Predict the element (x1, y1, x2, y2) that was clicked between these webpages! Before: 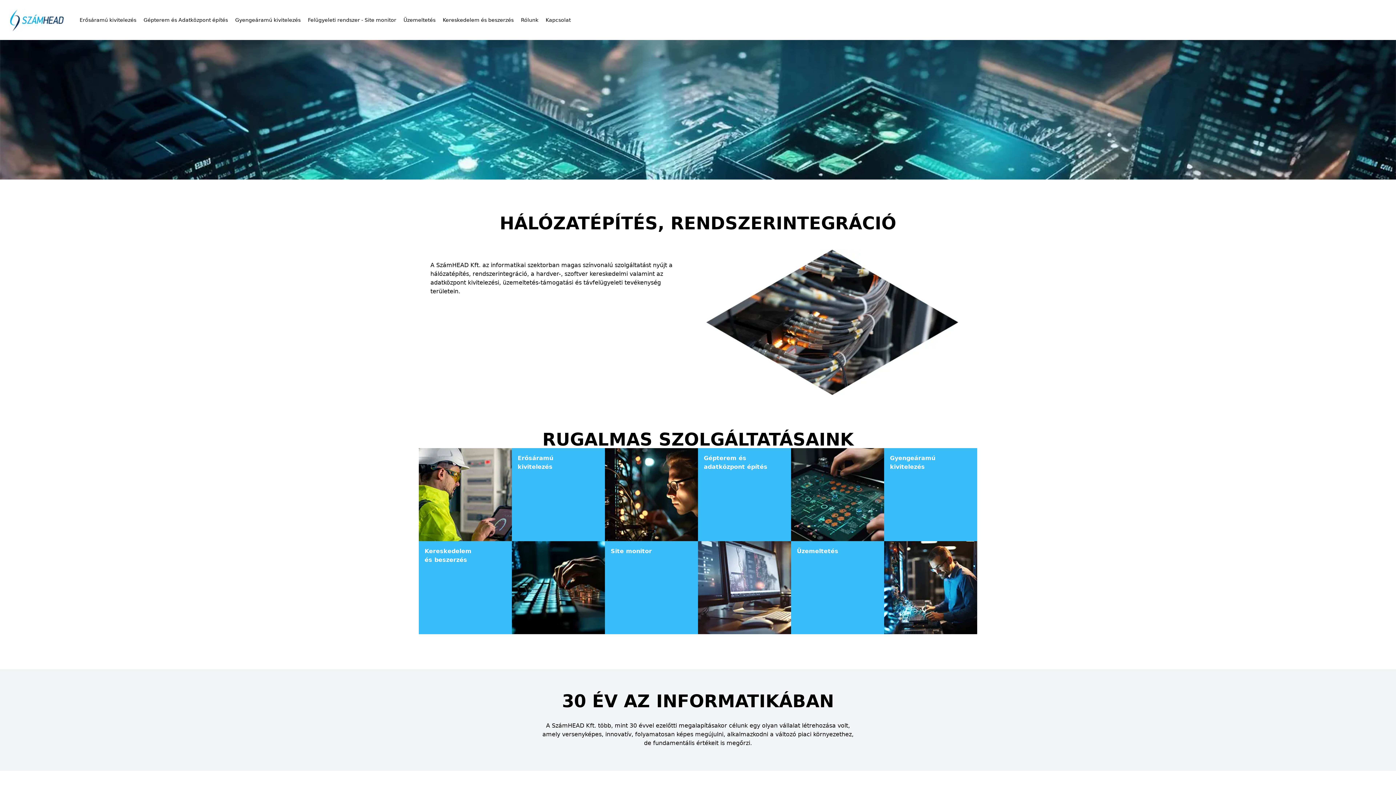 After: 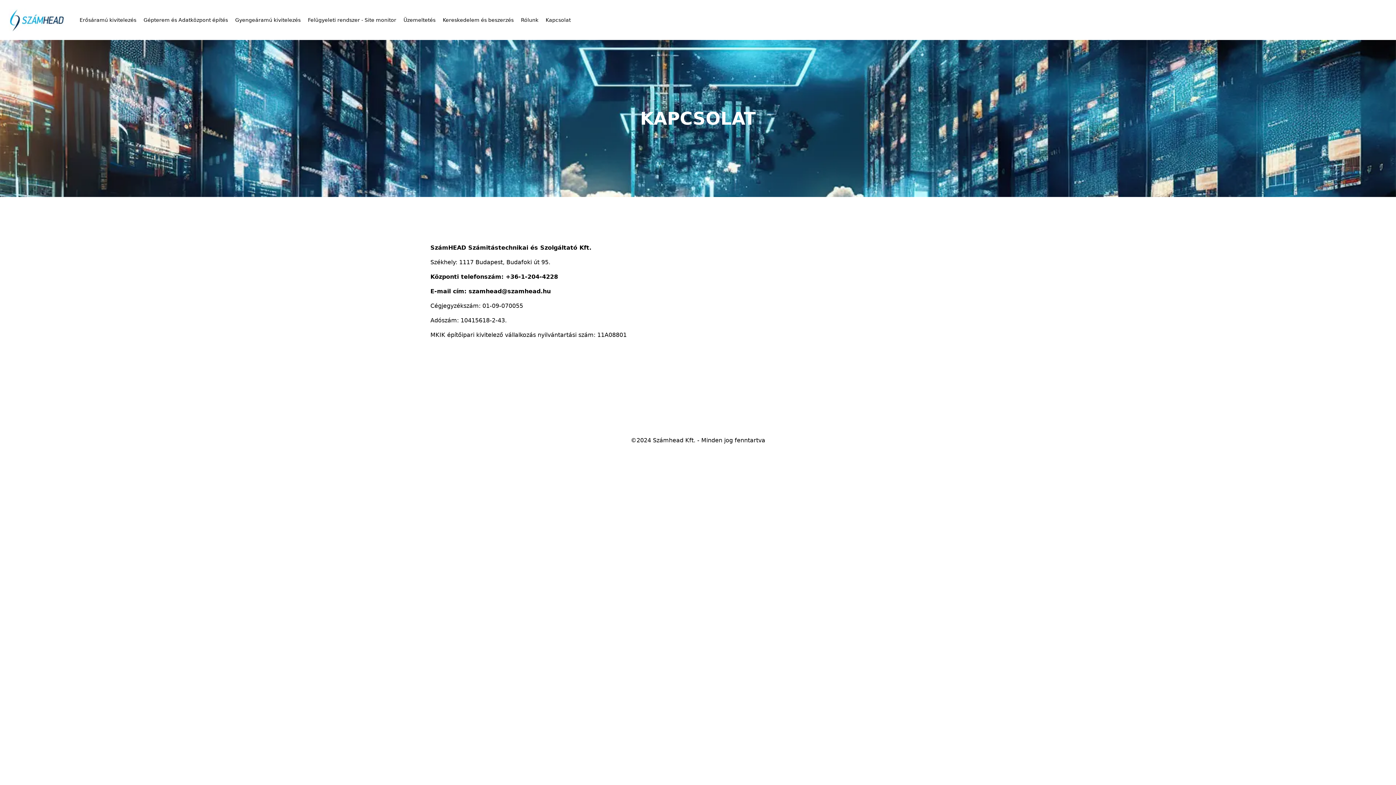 Action: label: Kapcsolat bbox: (545, 16, 570, 23)